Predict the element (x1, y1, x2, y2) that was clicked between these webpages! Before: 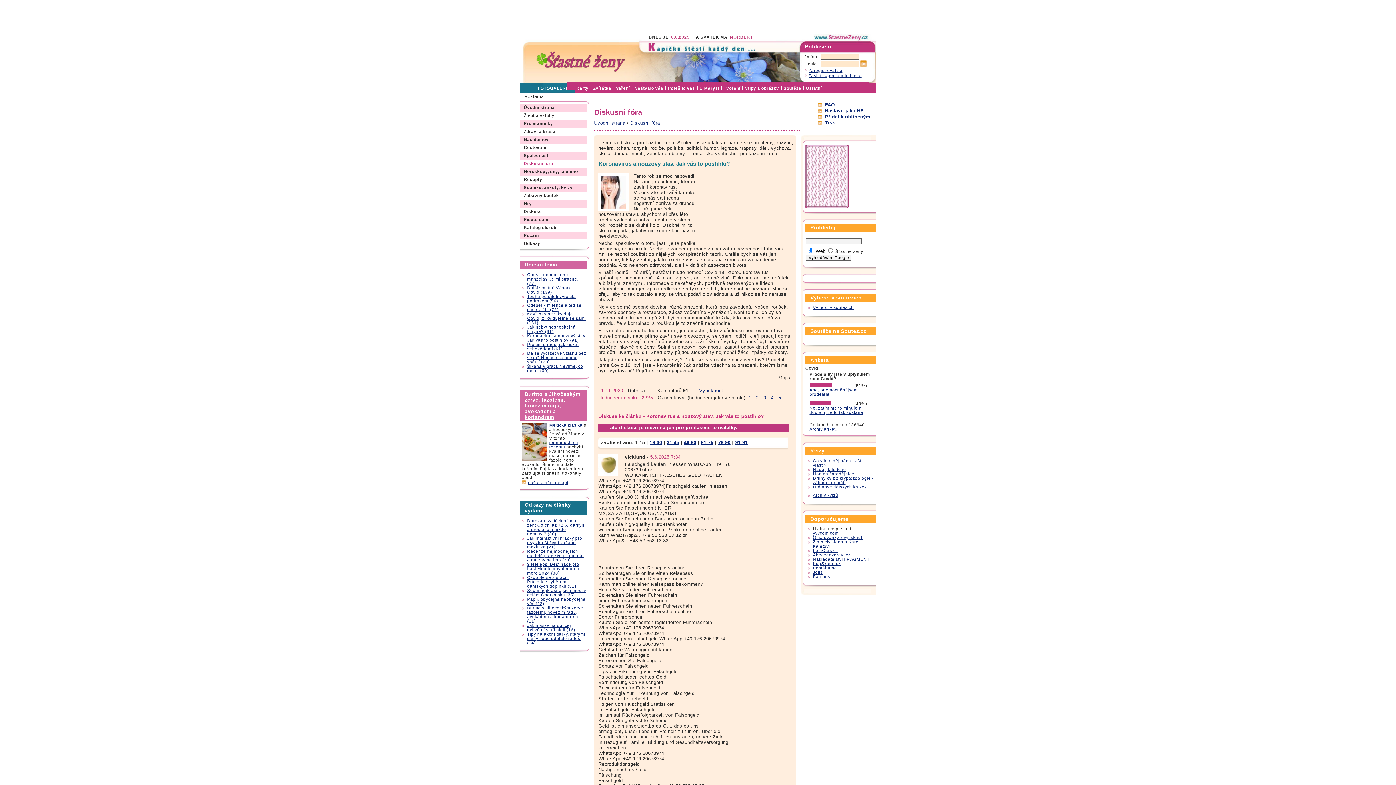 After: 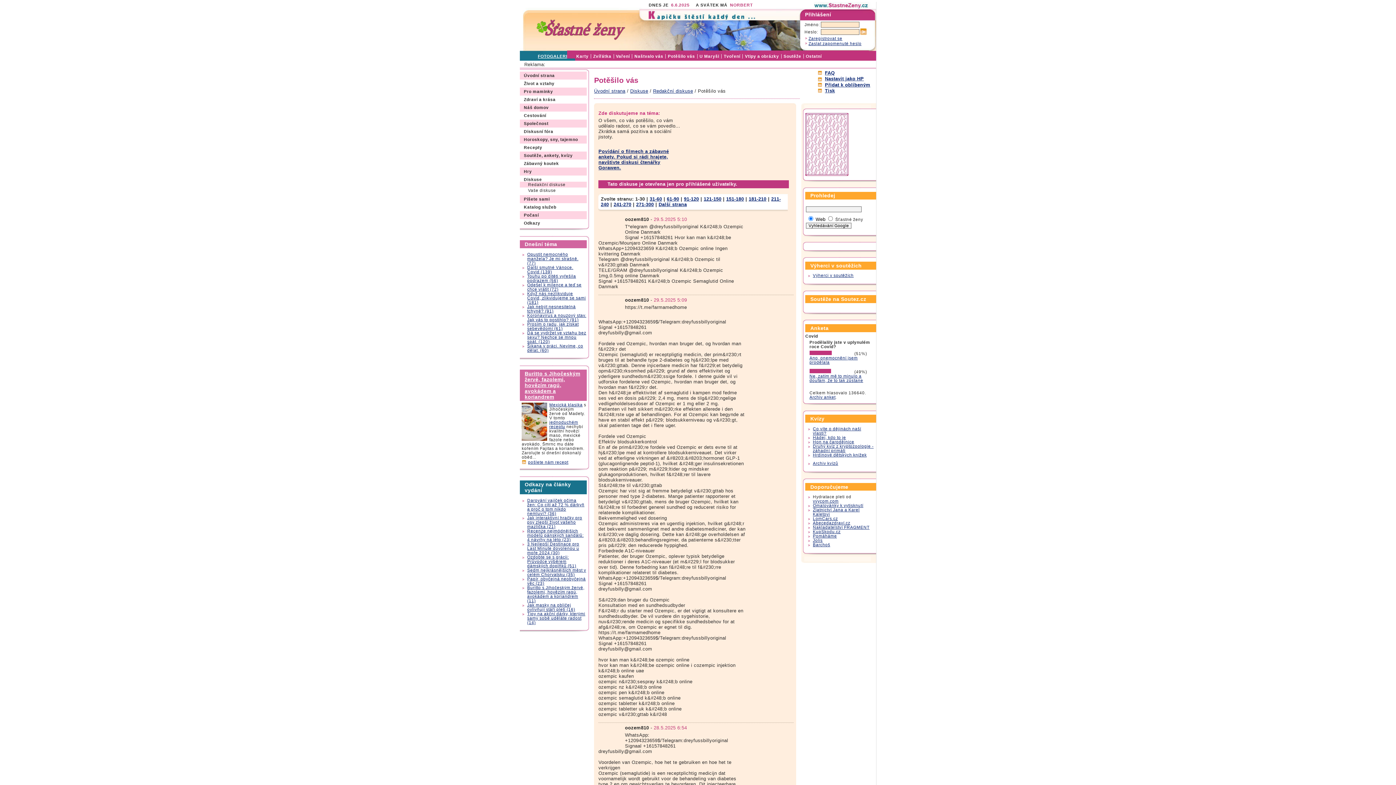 Action: label: Potěšilo vás bbox: (665, 86, 697, 90)